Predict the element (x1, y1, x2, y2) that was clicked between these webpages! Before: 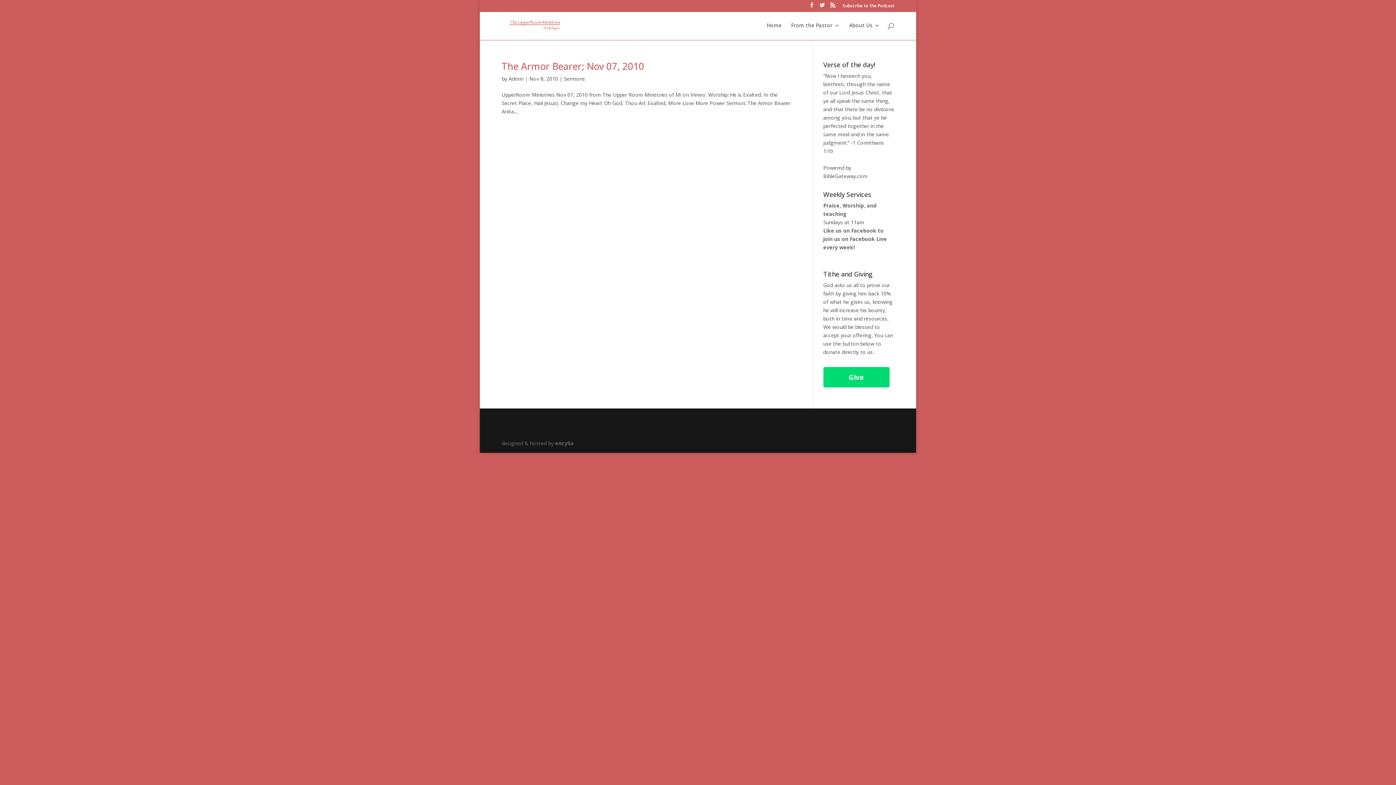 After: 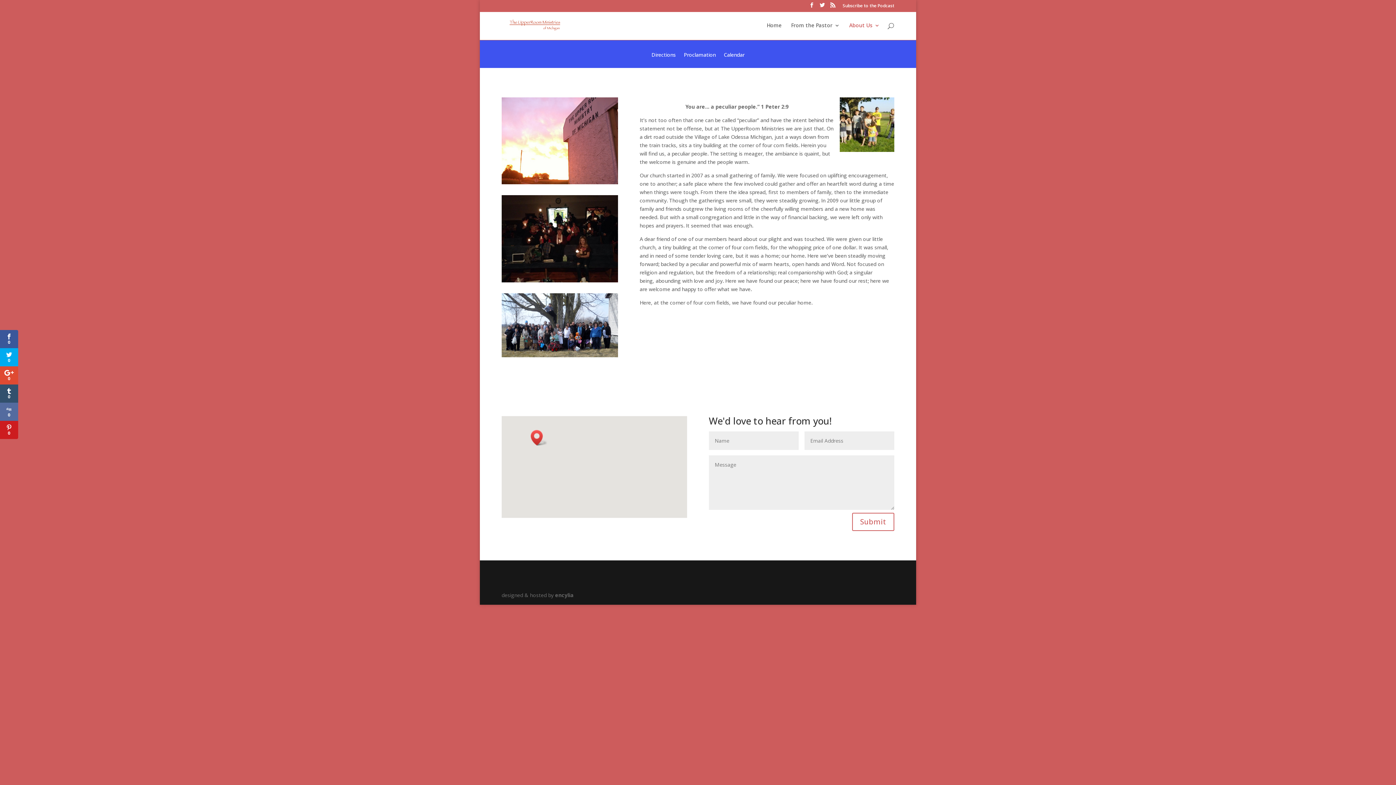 Action: bbox: (849, 22, 880, 40) label: About Us